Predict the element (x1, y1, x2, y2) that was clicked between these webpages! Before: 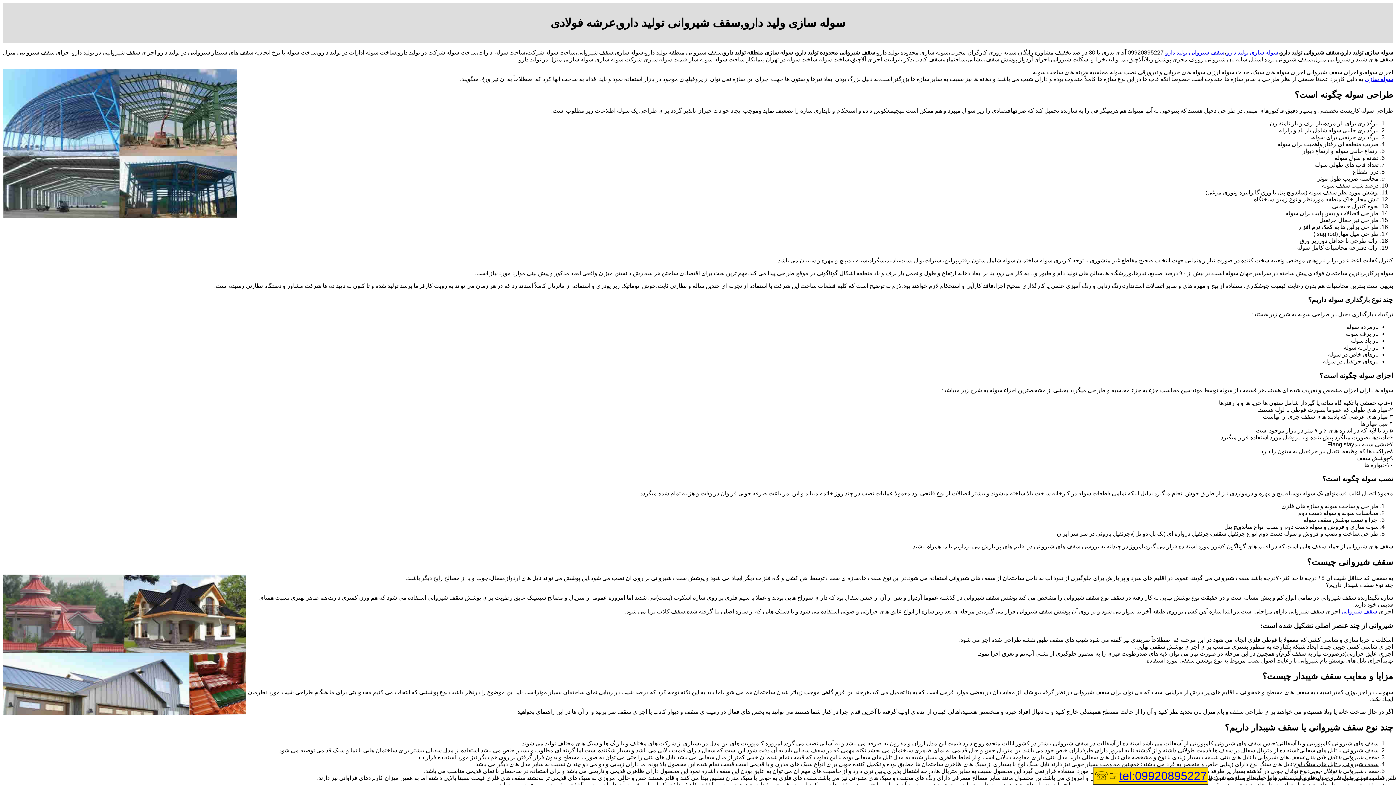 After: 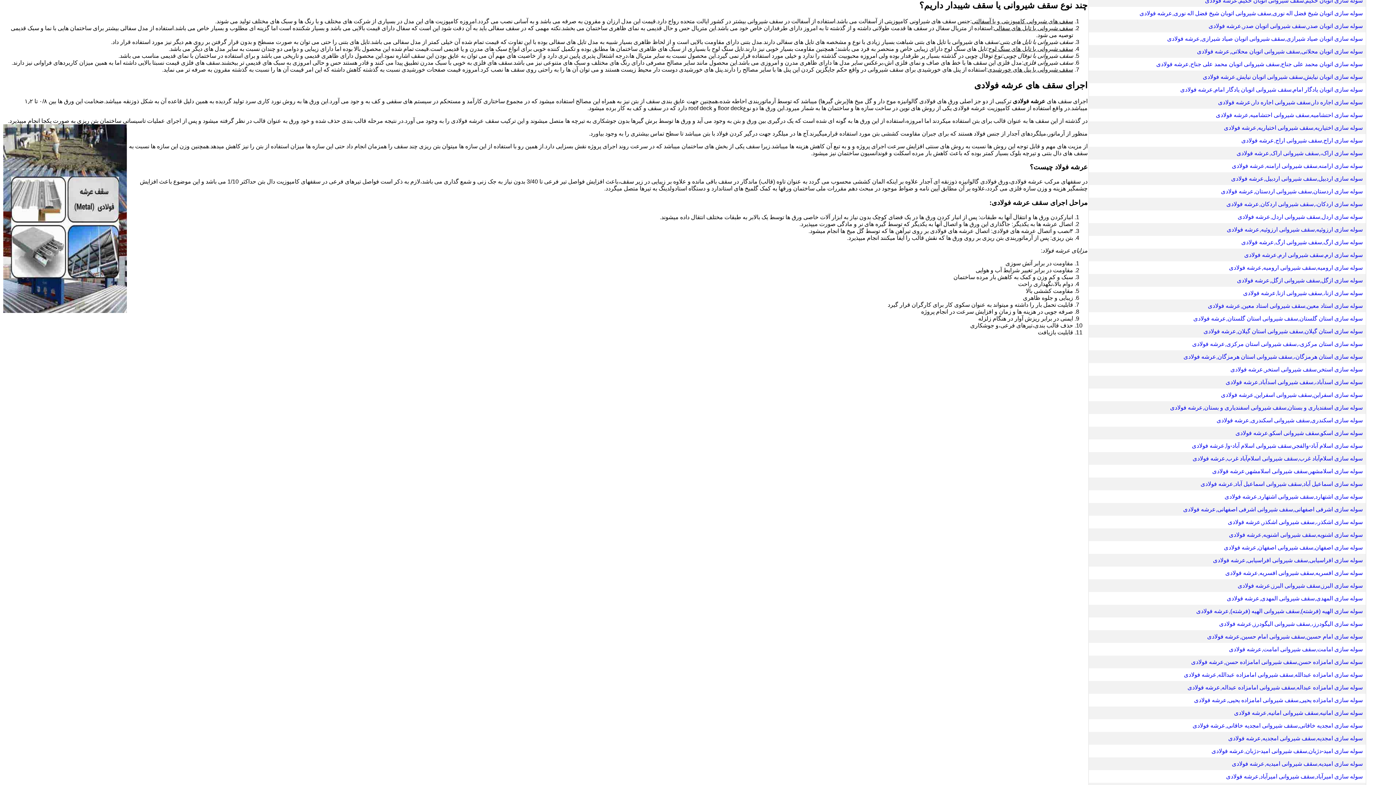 Action: label: سقف شیروانی bbox: (1341, 608, 1377, 614)